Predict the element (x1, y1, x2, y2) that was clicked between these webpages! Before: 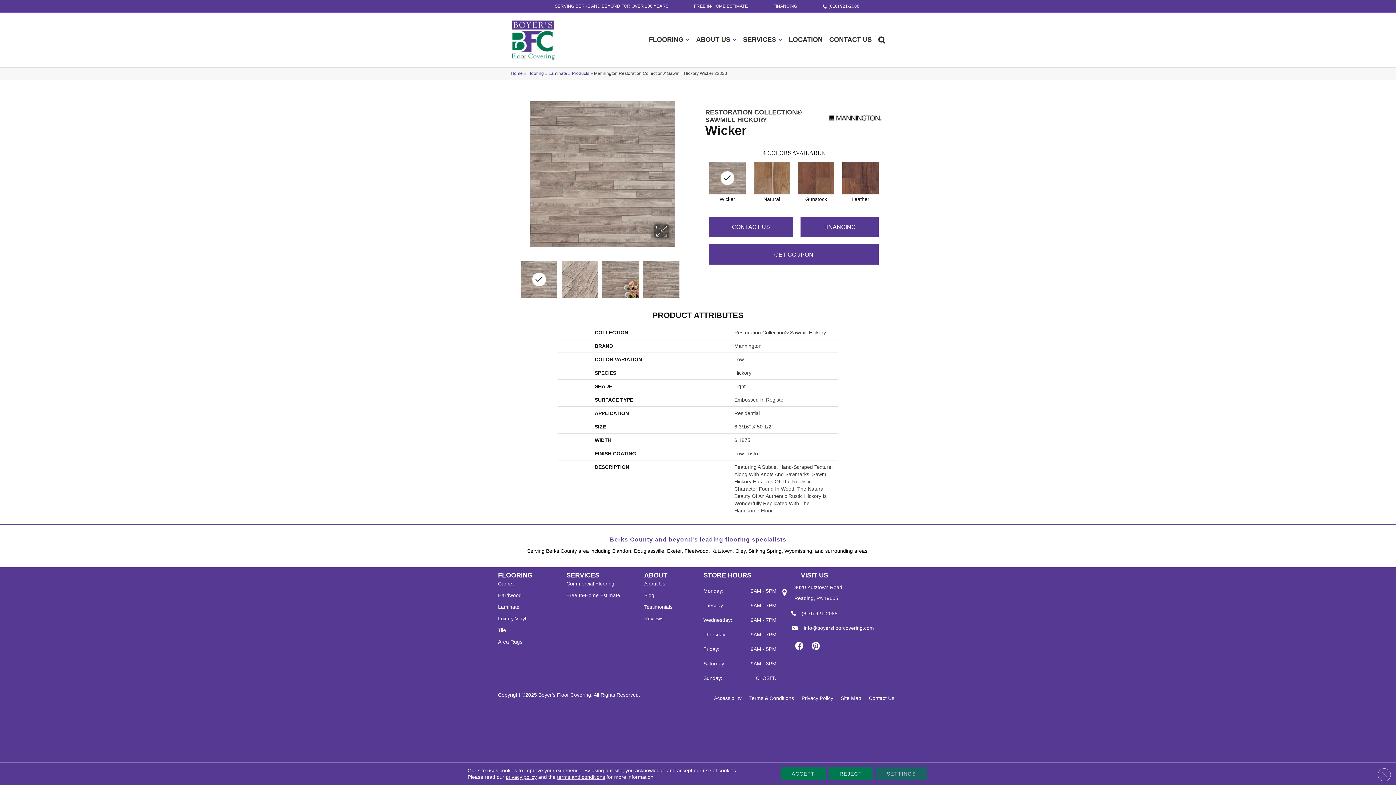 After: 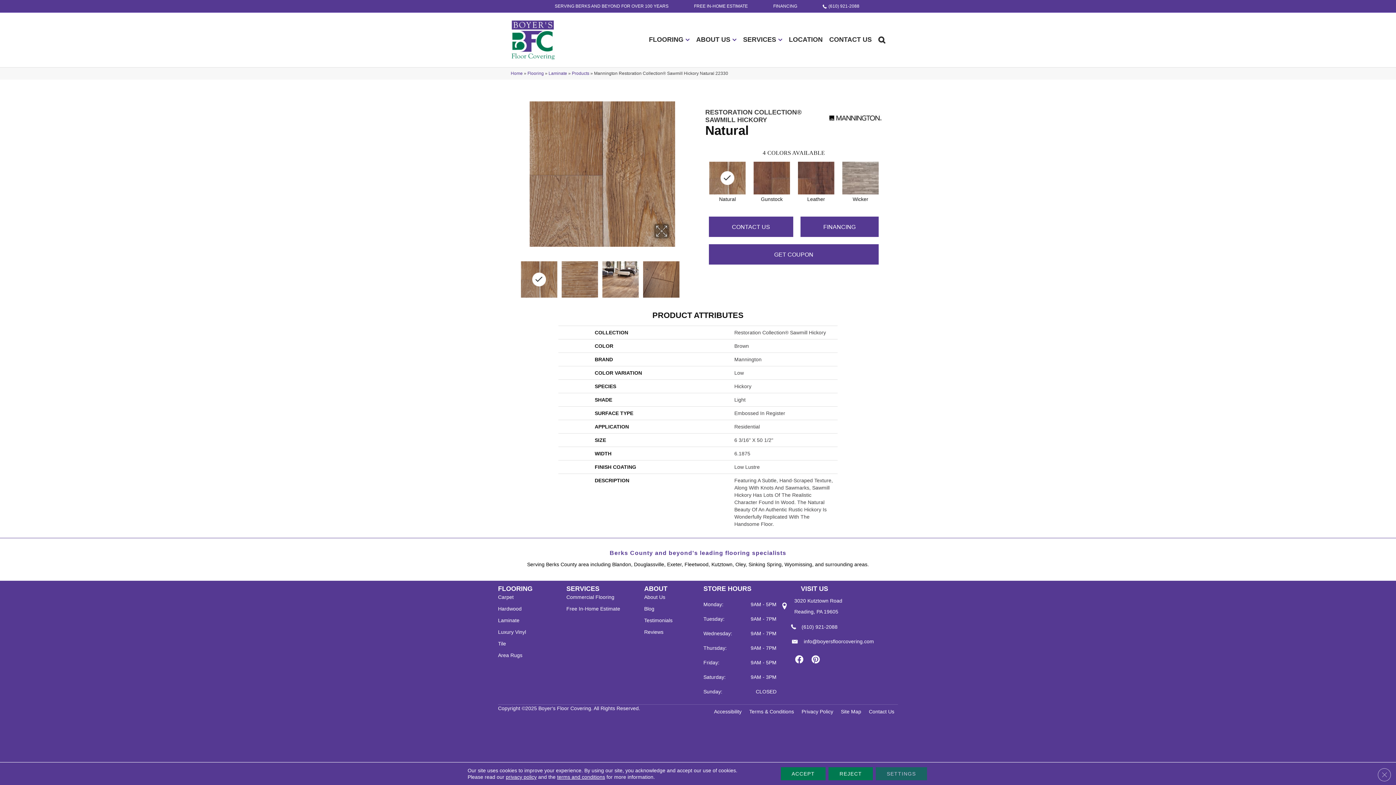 Action: bbox: (763, 196, 780, 202) label: Natural